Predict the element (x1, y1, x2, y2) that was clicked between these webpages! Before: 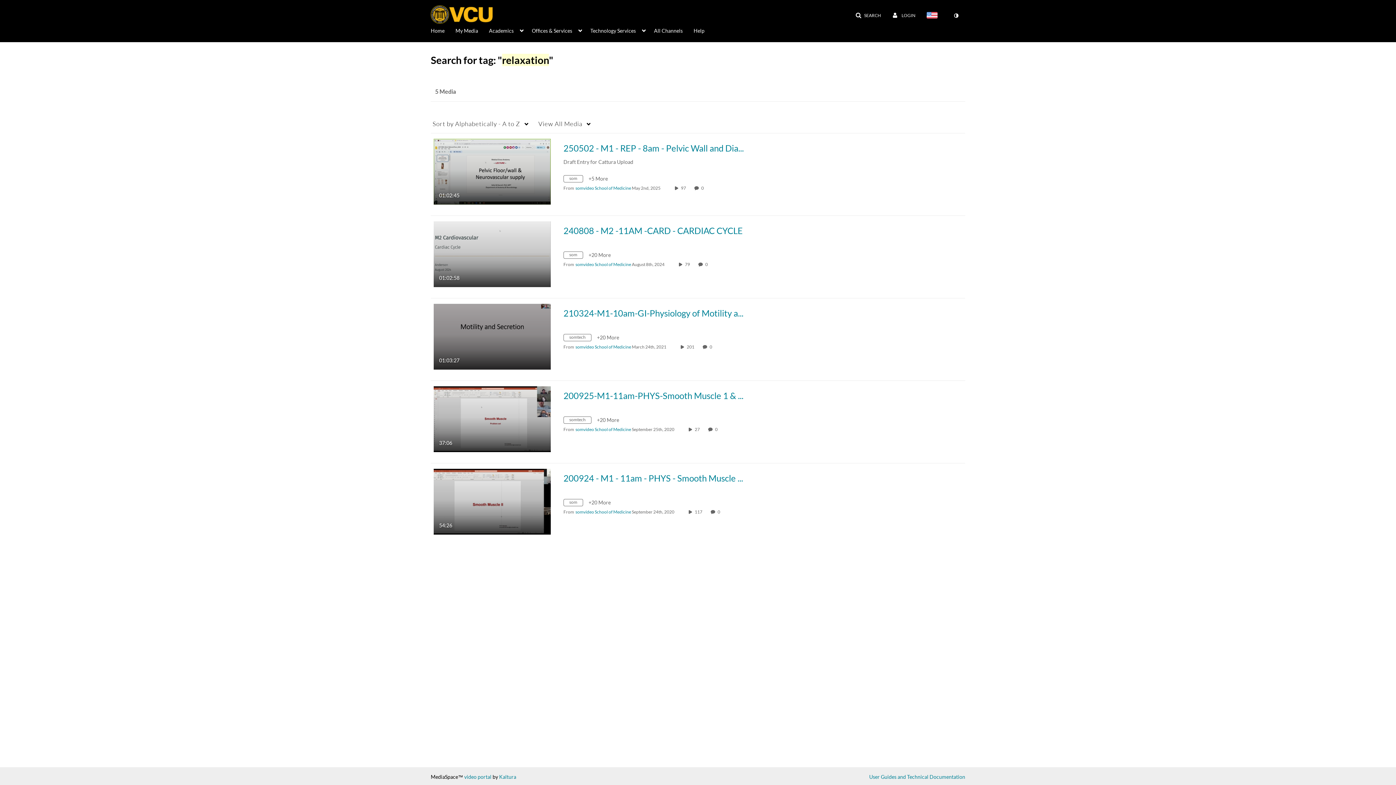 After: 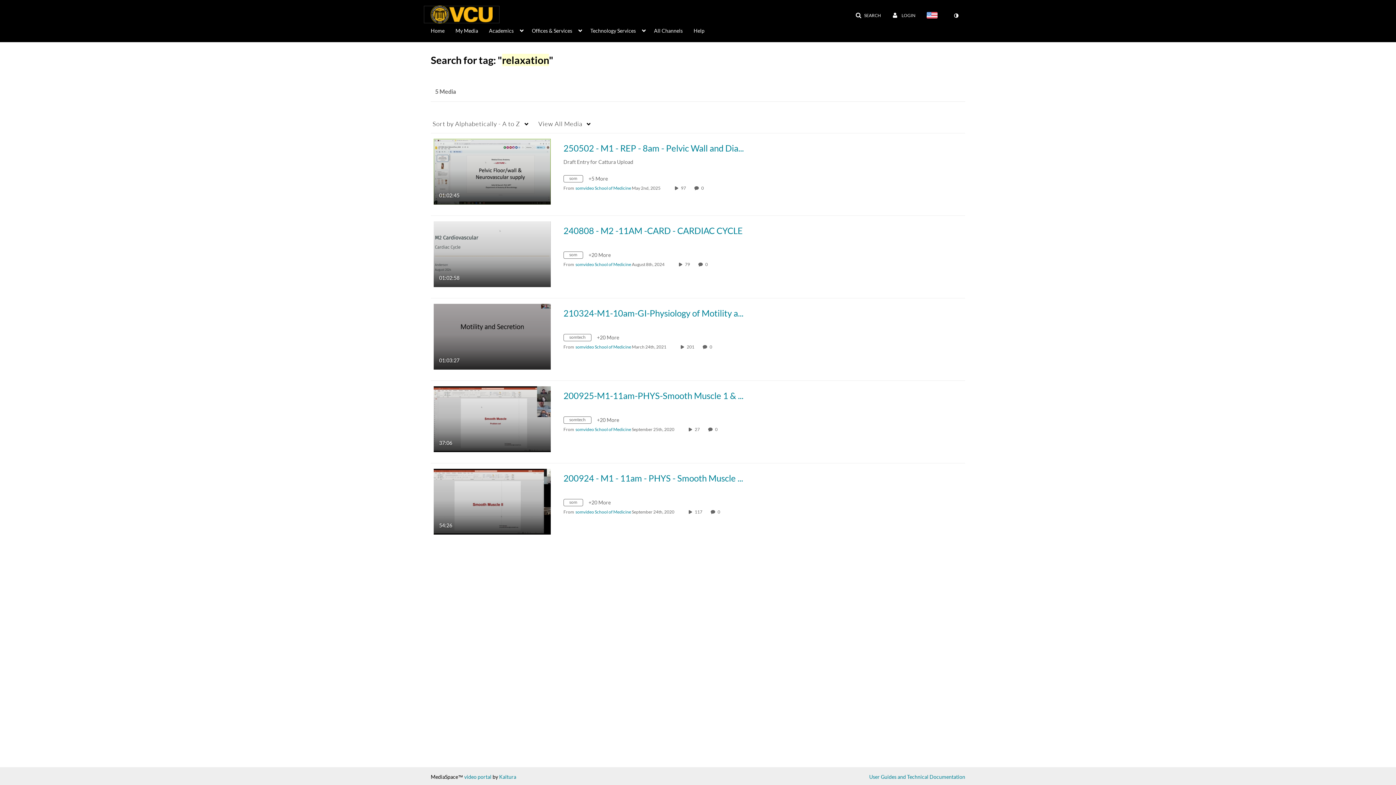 Action: bbox: (423, 5, 500, 23)